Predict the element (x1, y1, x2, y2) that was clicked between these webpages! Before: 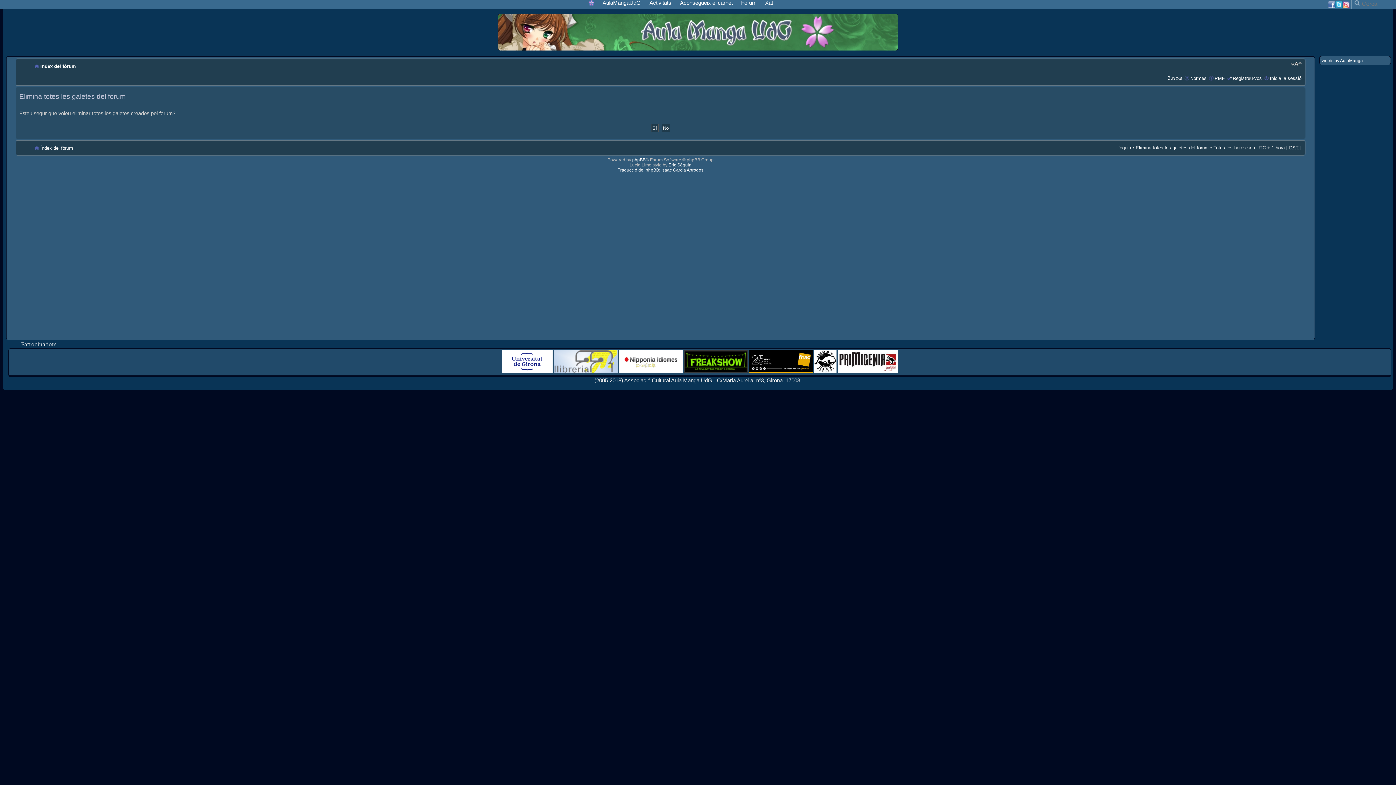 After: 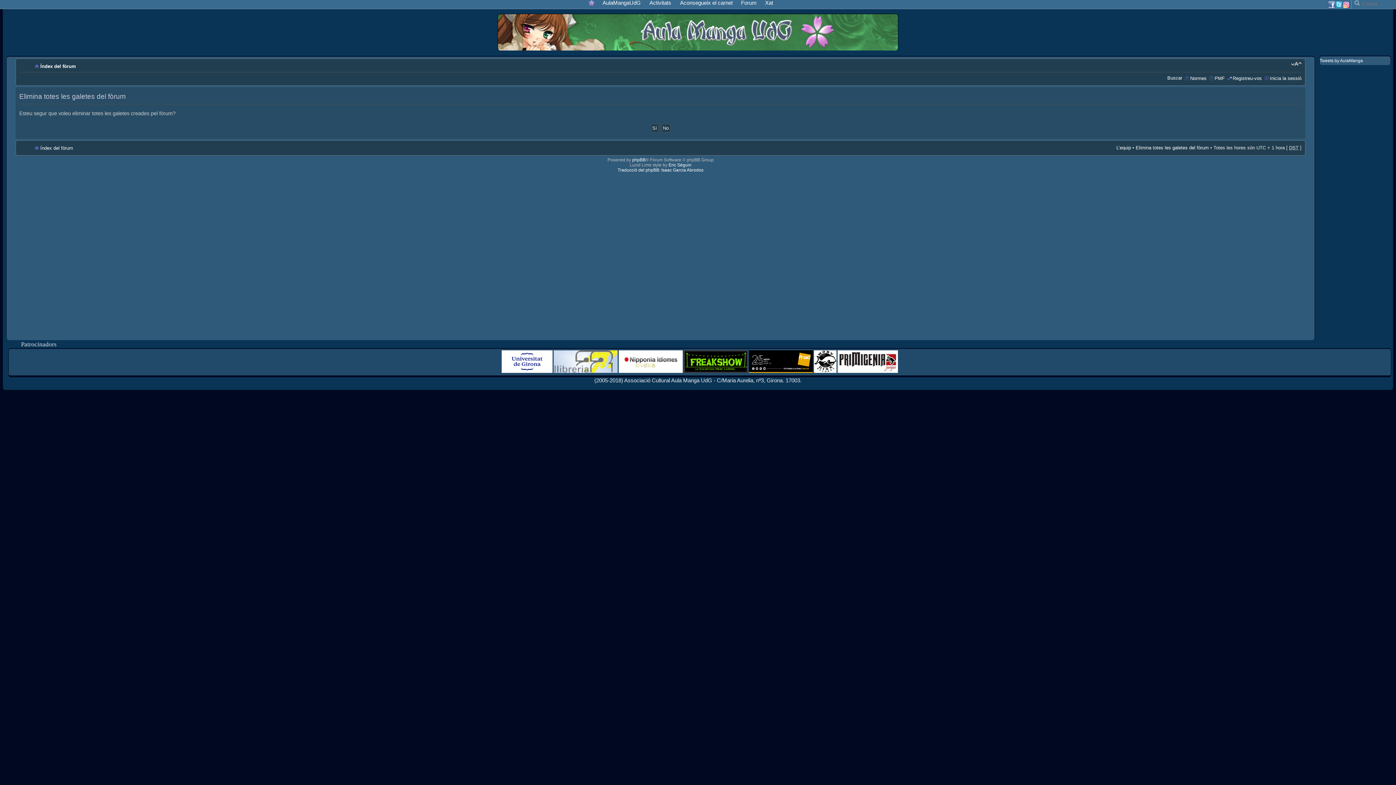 Action: bbox: (683, 369, 747, 374)